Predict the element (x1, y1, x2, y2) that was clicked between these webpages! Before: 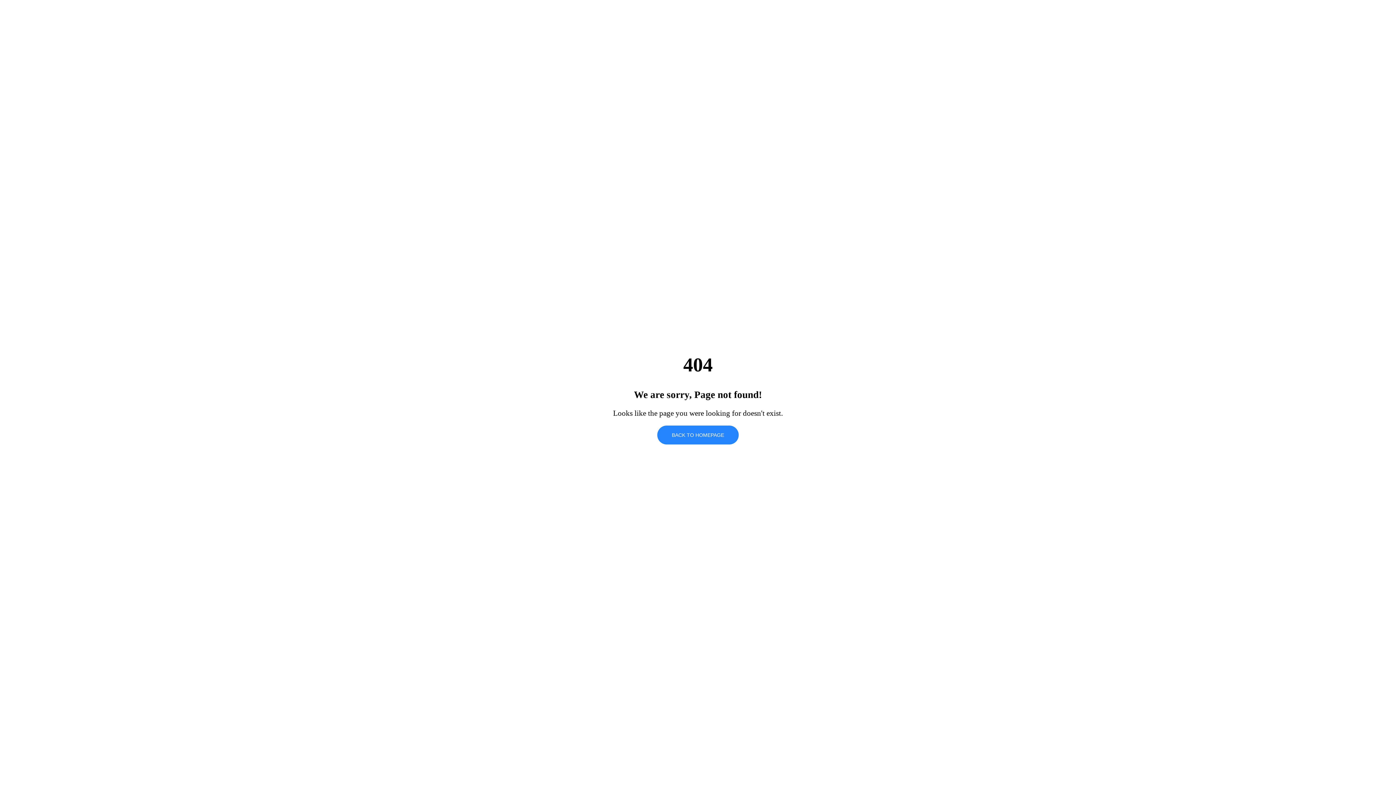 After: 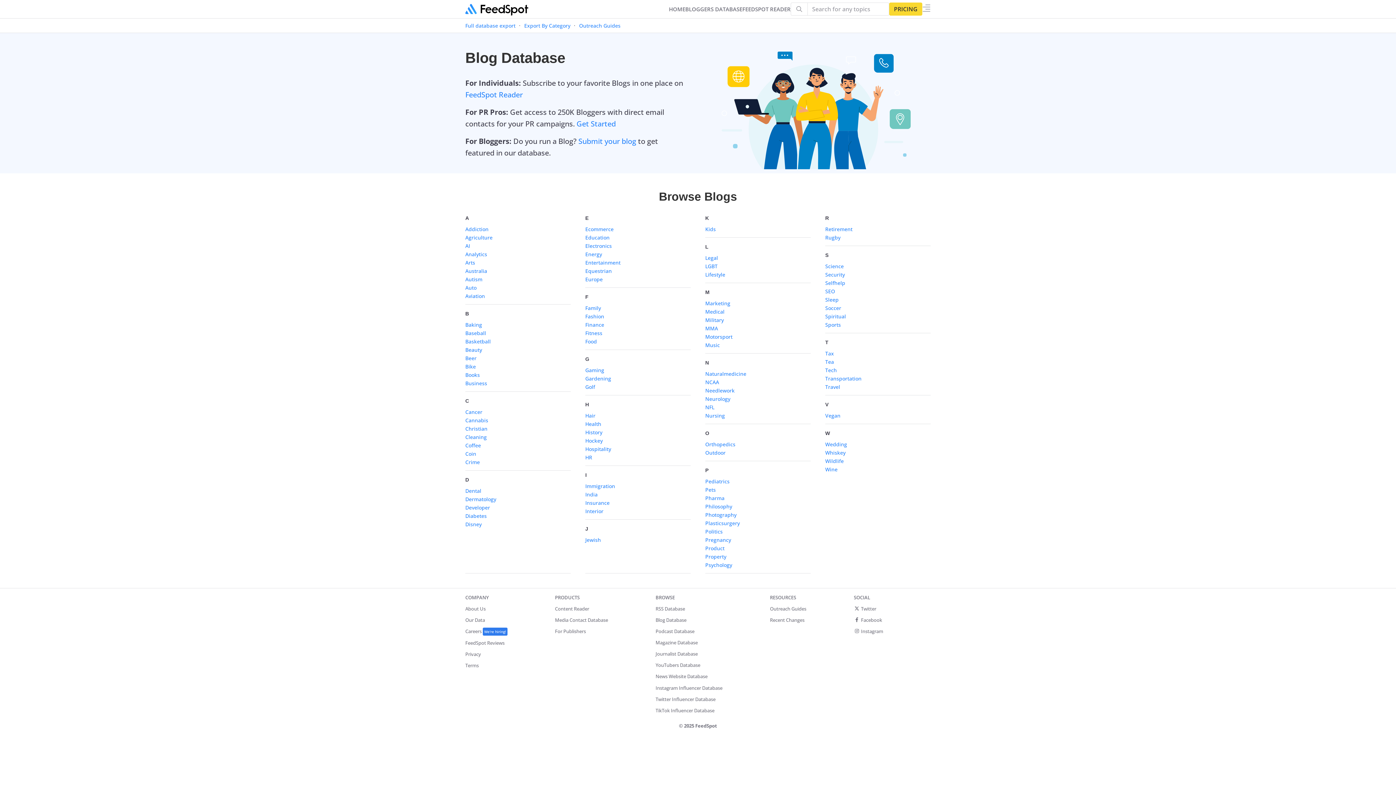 Action: label: BACK TO HOMEPAGE bbox: (657, 425, 738, 444)